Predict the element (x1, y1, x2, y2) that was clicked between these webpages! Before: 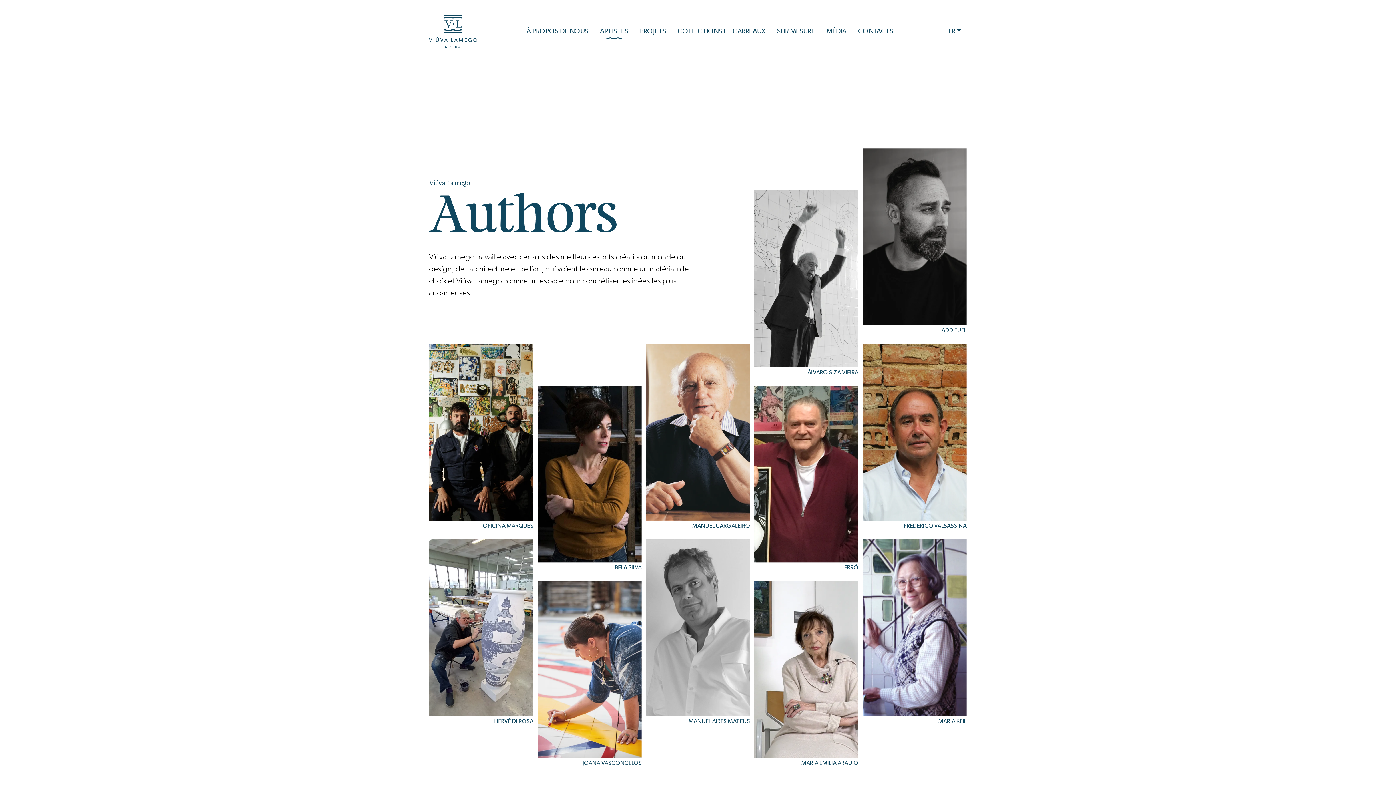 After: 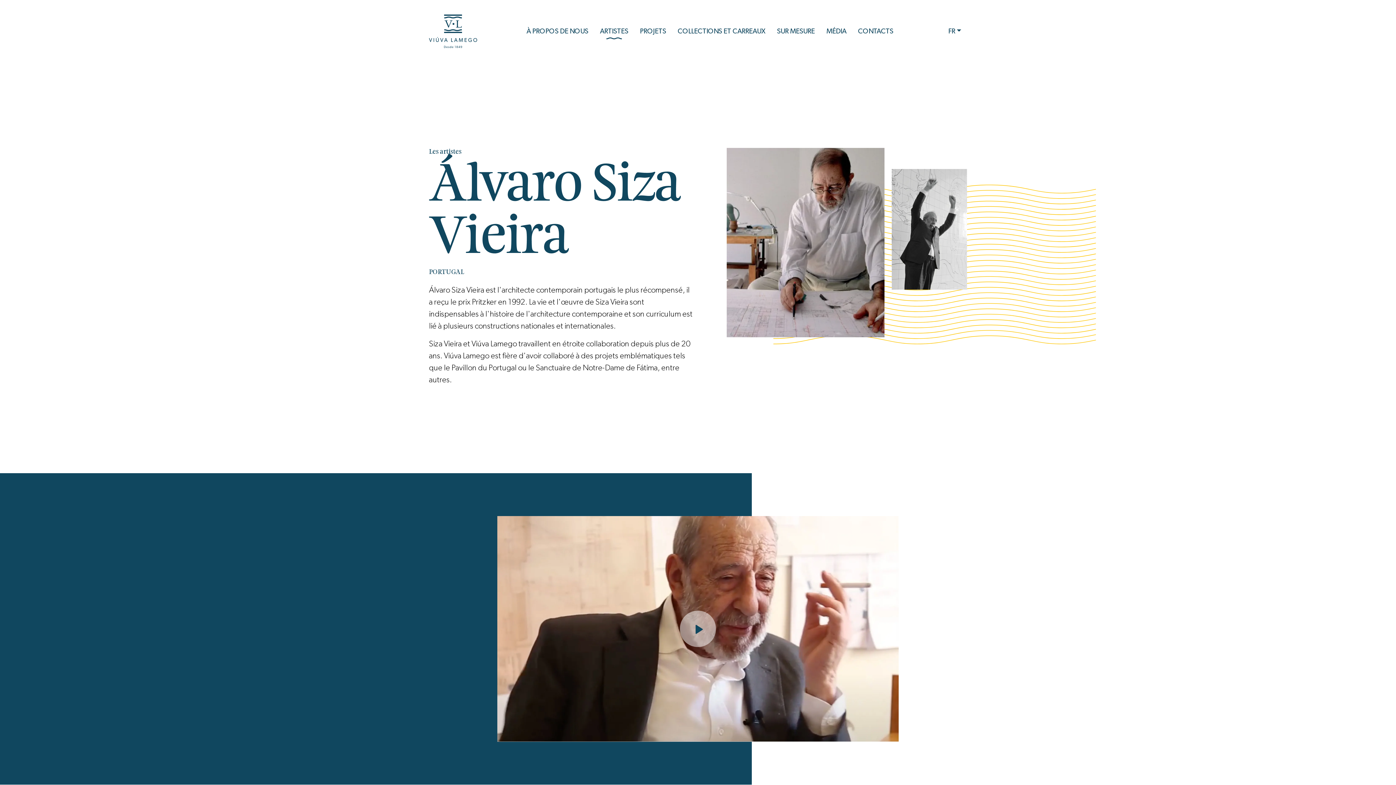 Action: bbox: (754, 190, 858, 382) label: ÁLVARO SIZA VIEIRA